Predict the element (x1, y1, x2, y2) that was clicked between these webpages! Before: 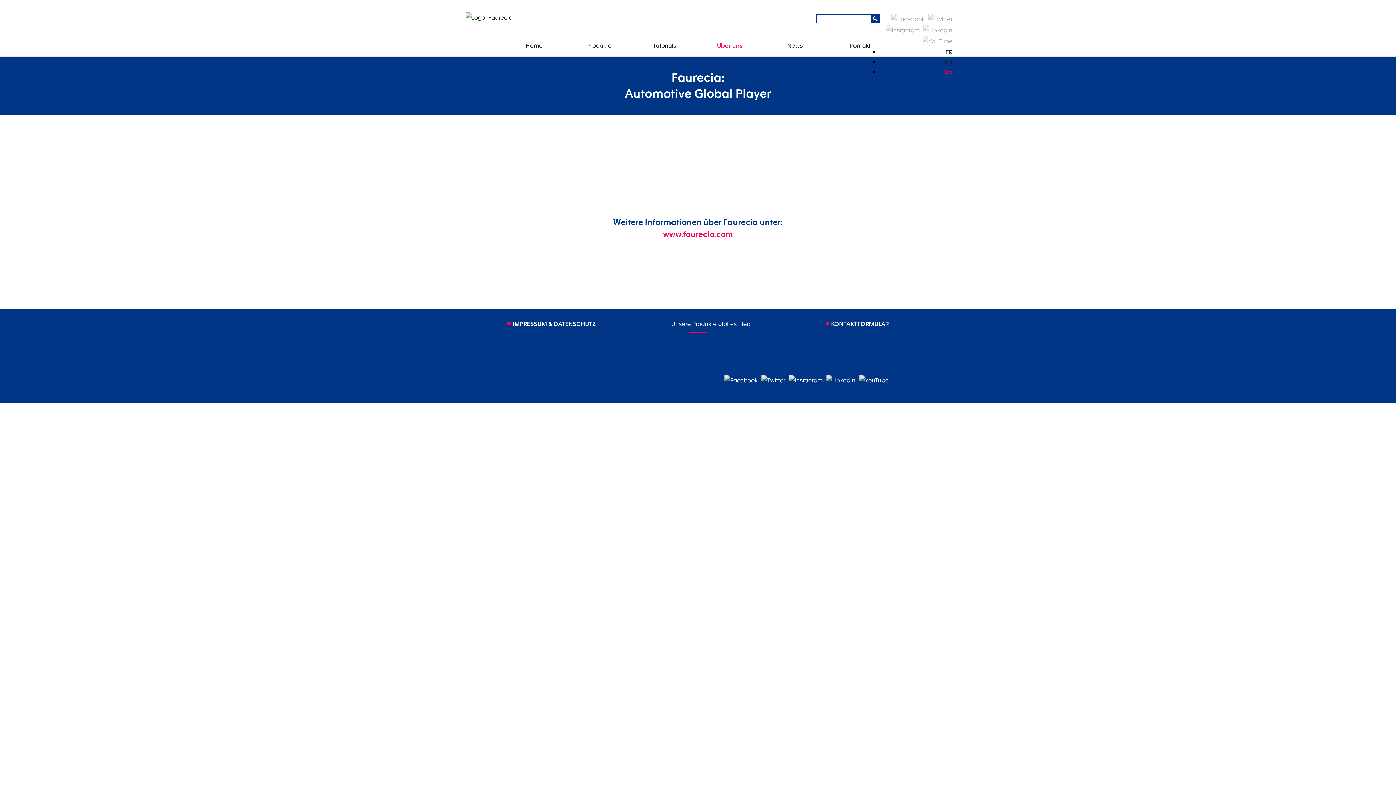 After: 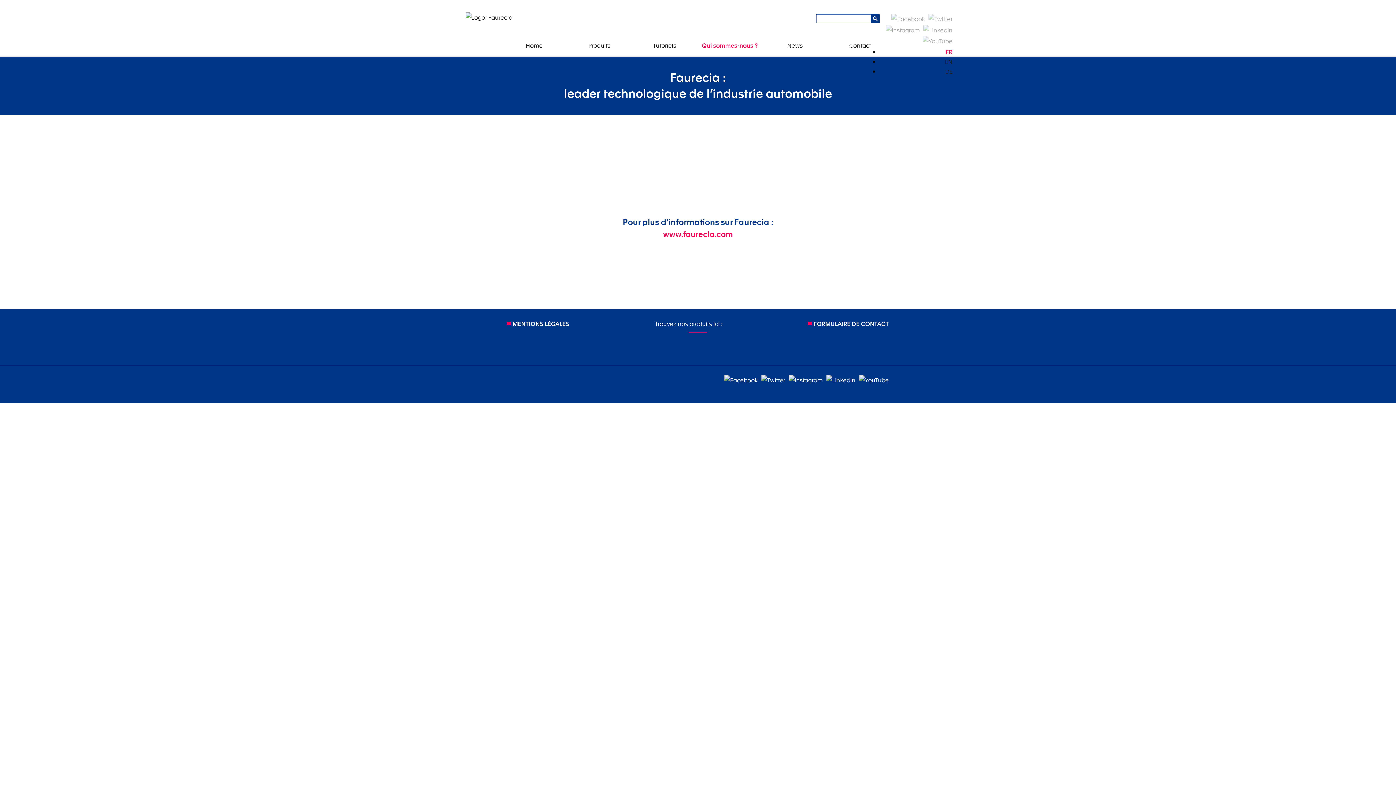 Action: label: FR bbox: (942, 47, 952, 55)